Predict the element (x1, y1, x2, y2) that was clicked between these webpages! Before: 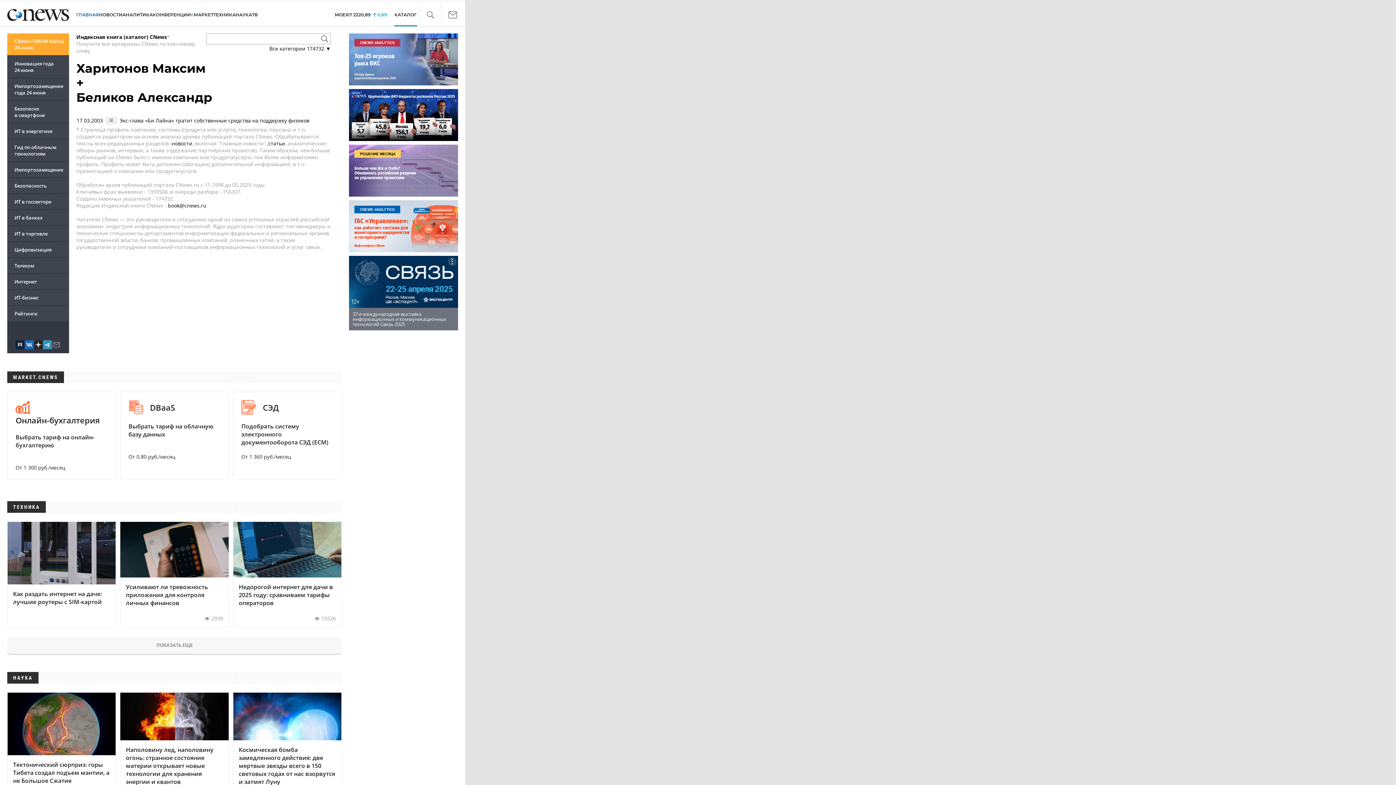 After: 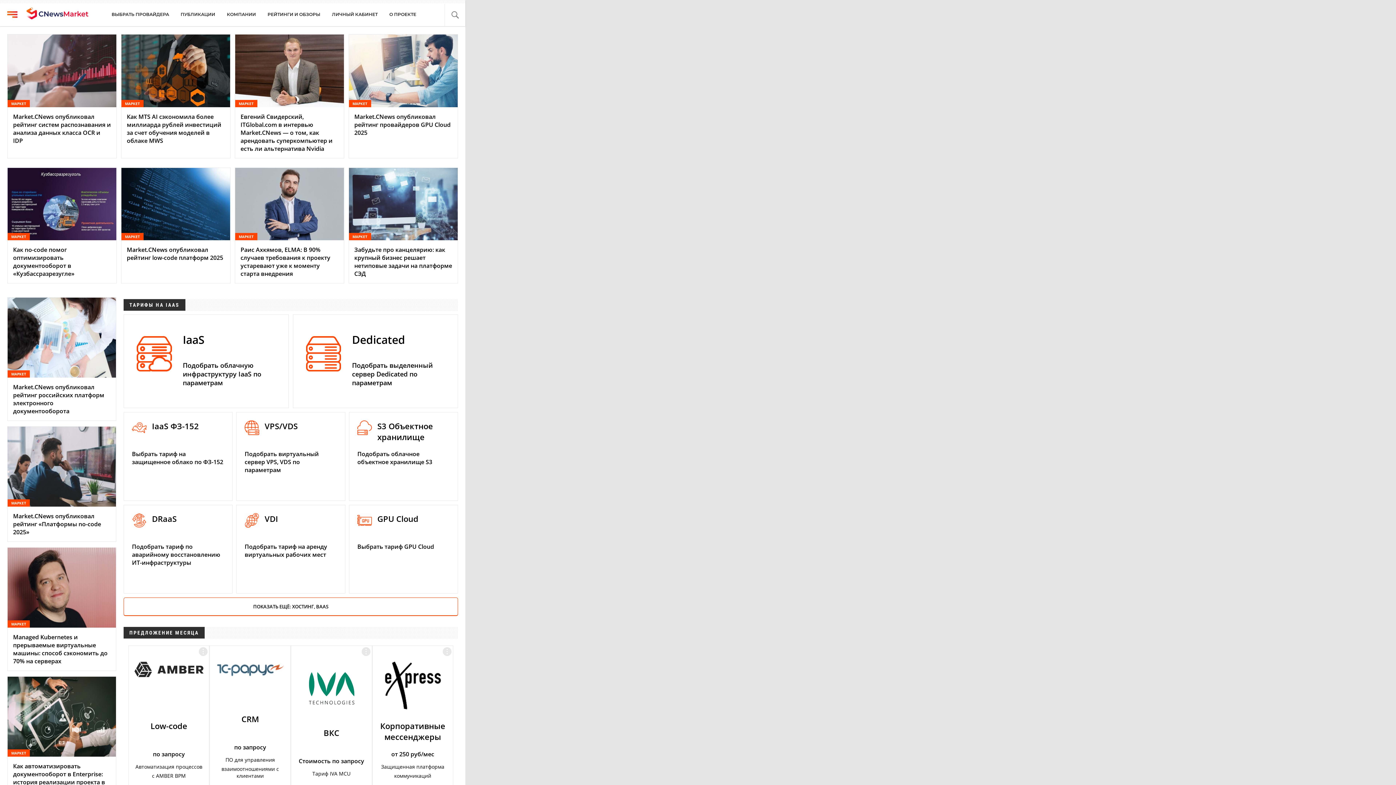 Action: bbox: (193, 10, 213, 19) label: МАРКЕТ